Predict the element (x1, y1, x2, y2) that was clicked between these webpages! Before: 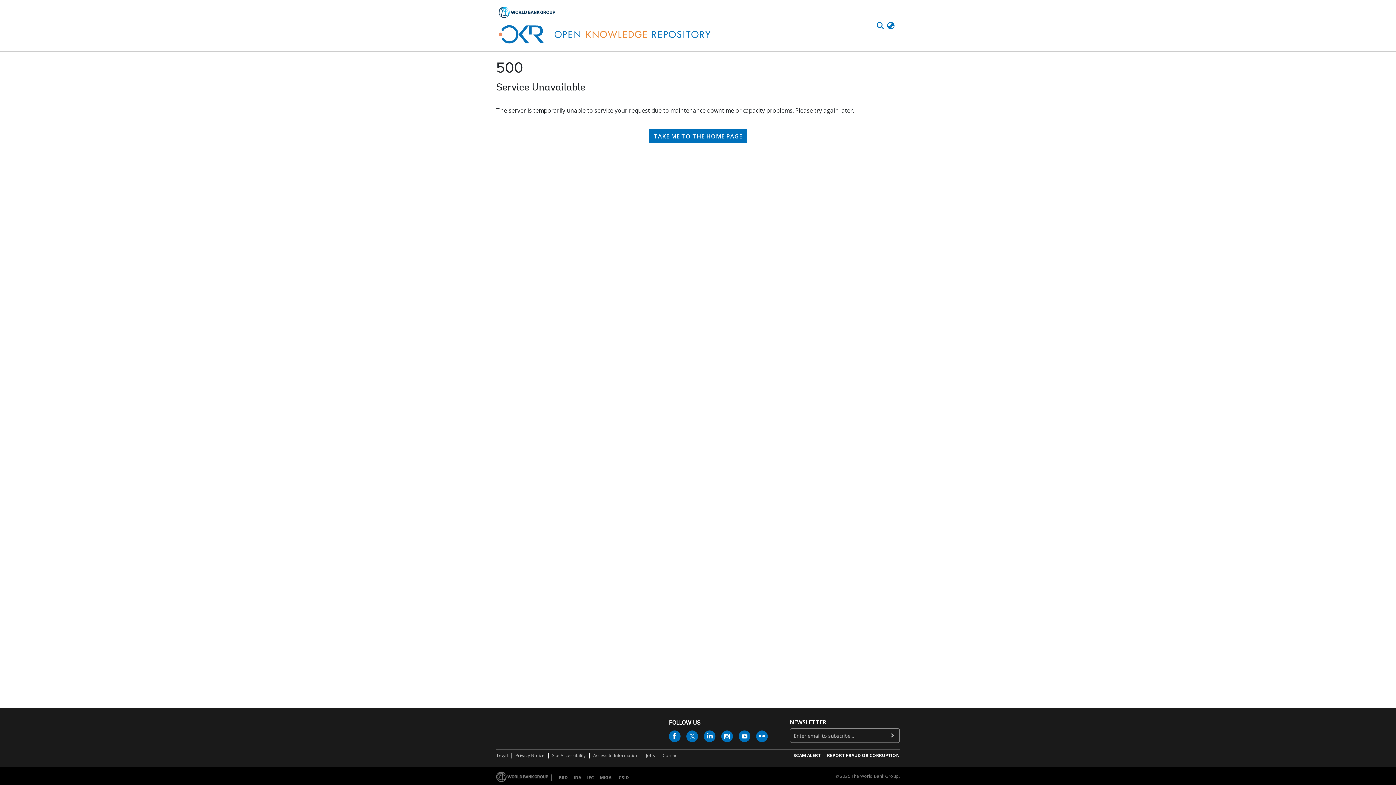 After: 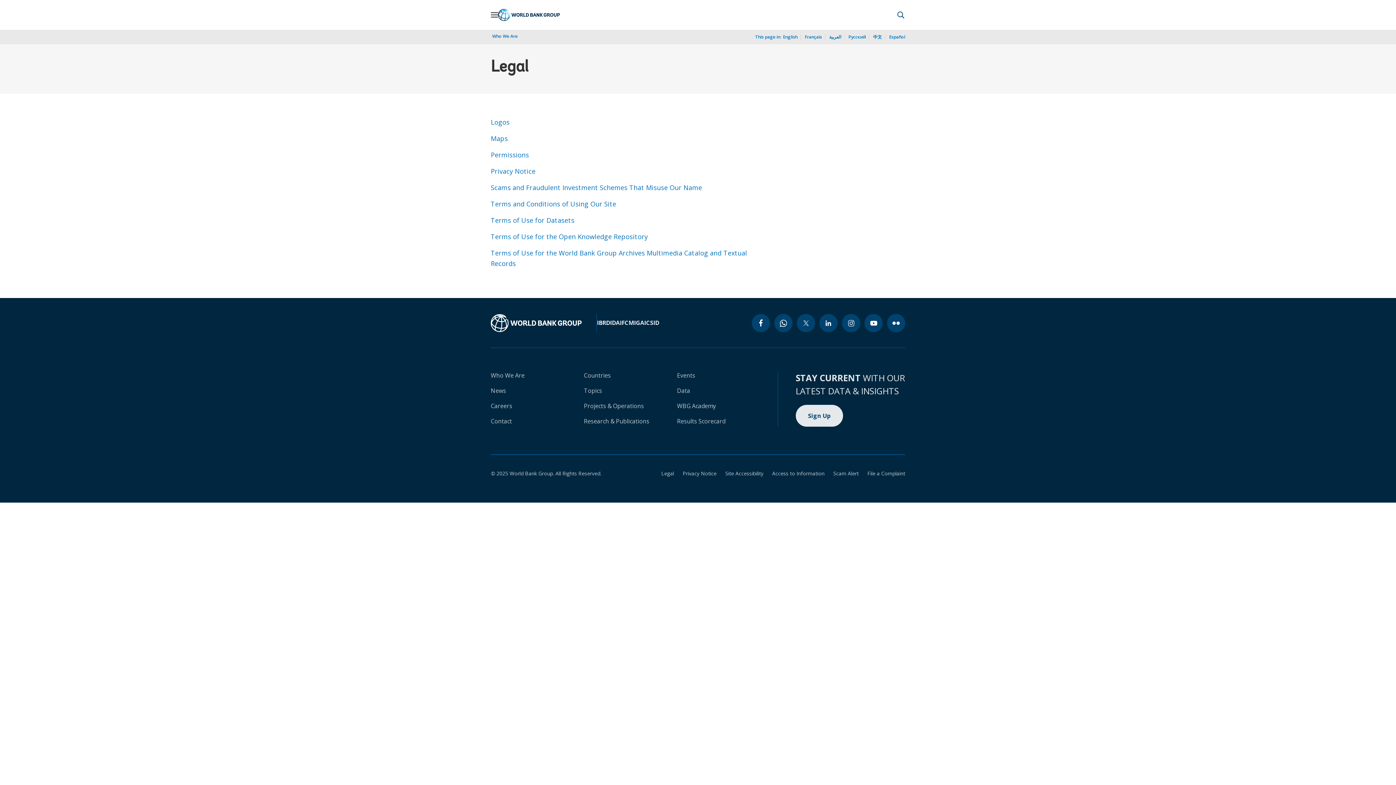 Action: label: Legal bbox: (496, 752, 508, 759)